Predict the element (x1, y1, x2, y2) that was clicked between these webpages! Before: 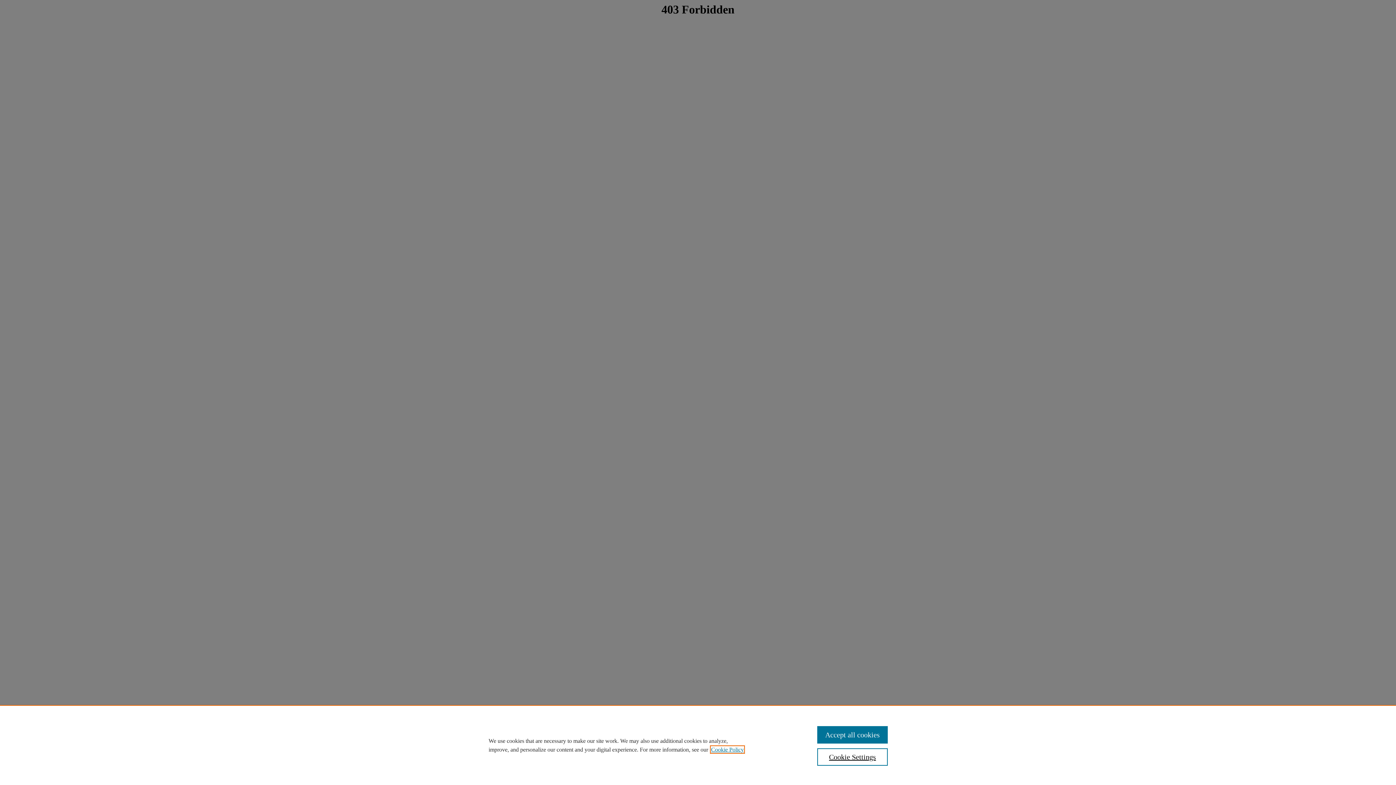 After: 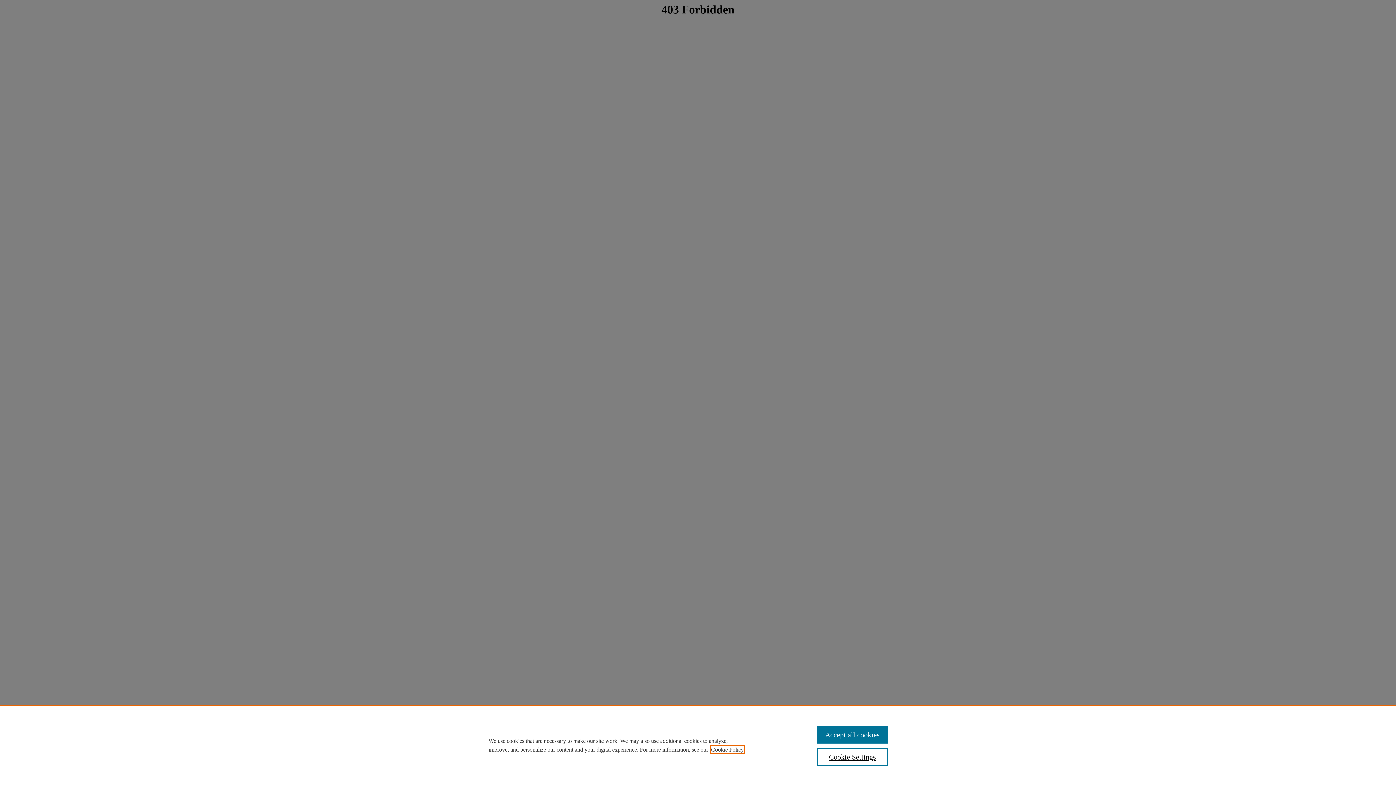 Action: bbox: (711, 746, 744, 753) label: , opens in a new tab